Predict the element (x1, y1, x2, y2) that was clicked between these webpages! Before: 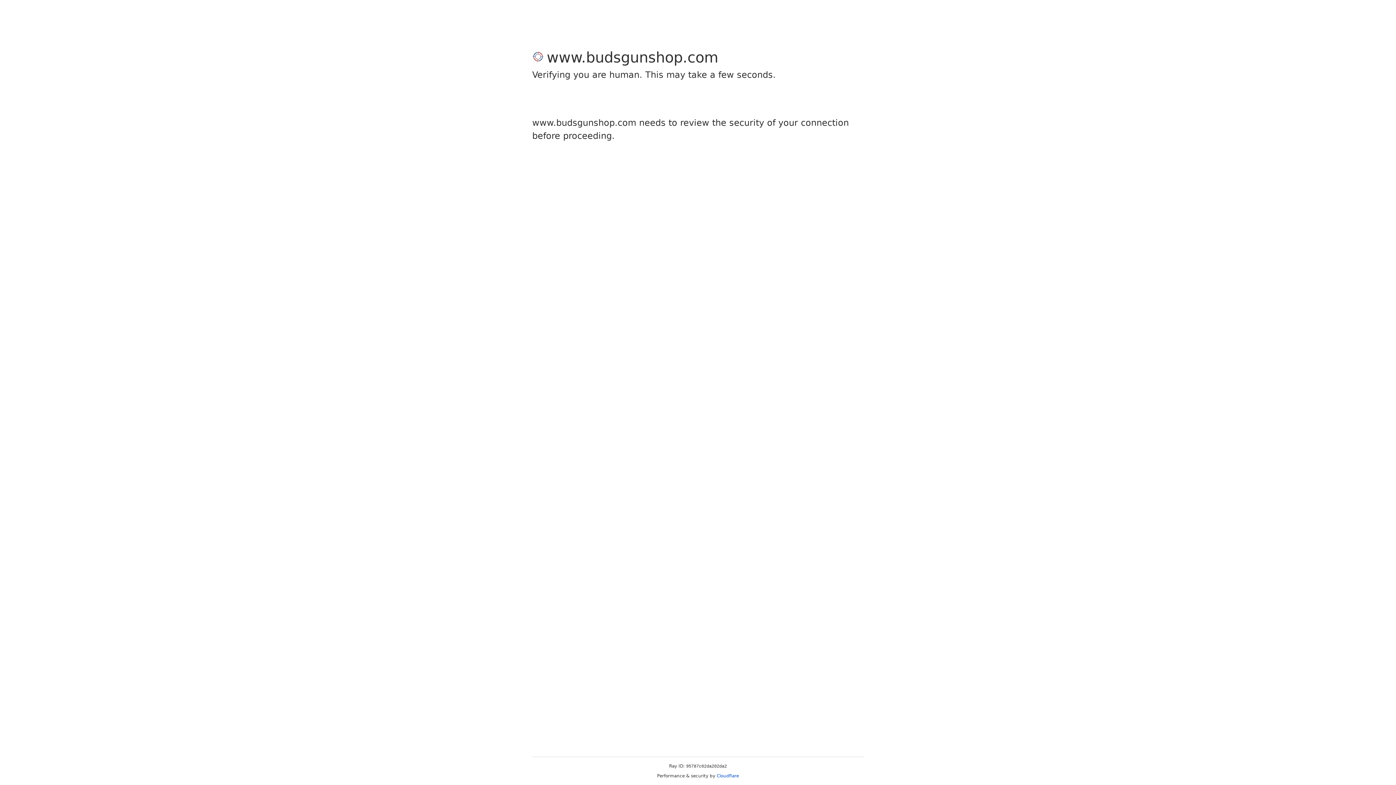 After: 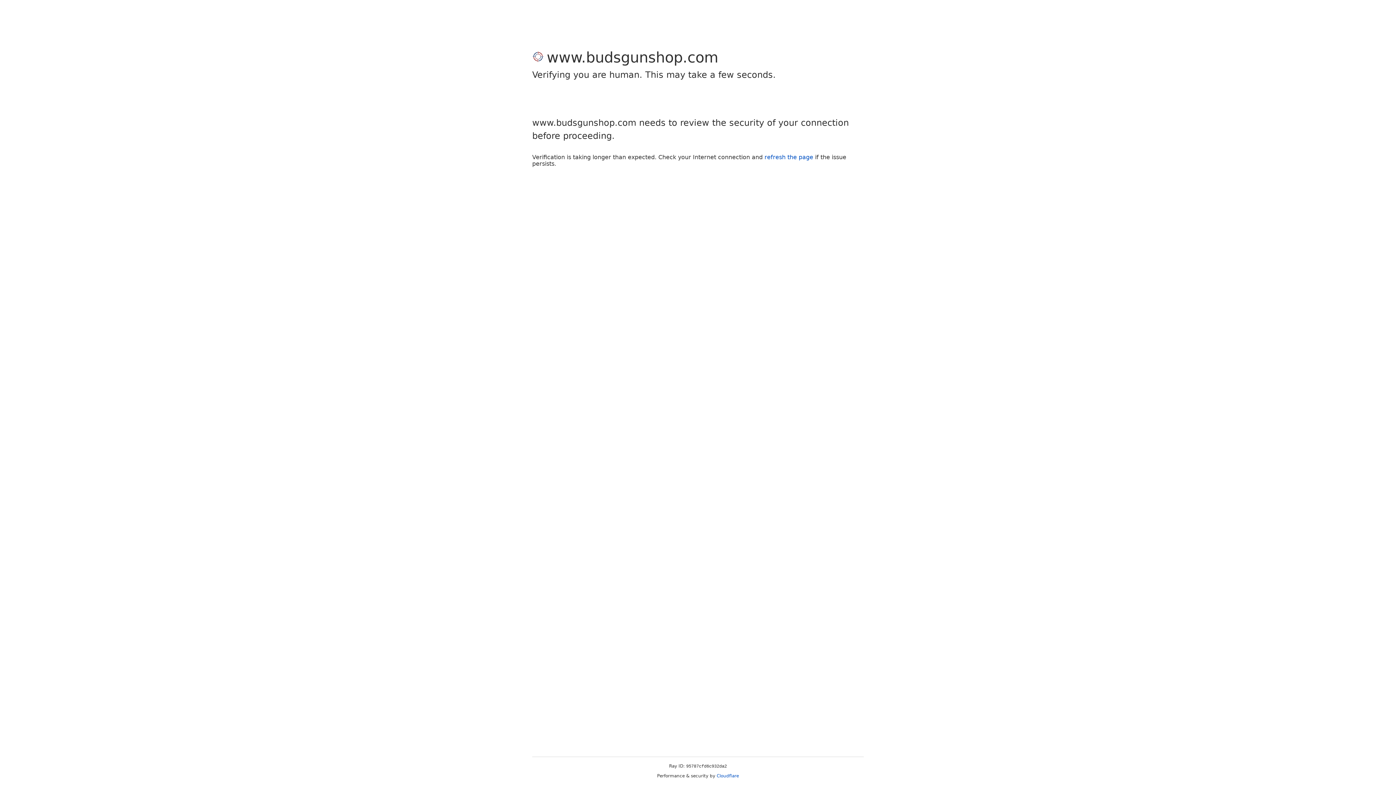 Action: label: Cloudflare bbox: (716, 773, 739, 778)